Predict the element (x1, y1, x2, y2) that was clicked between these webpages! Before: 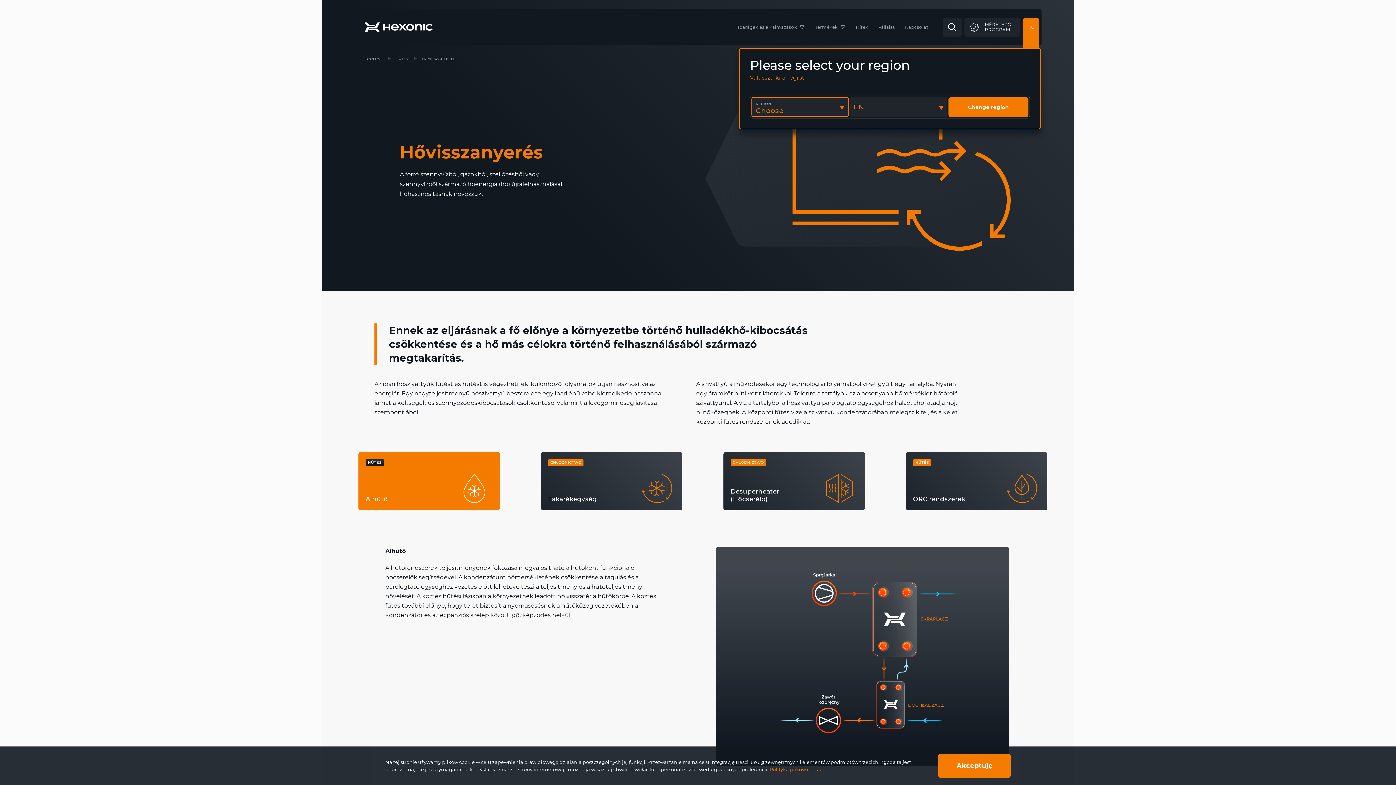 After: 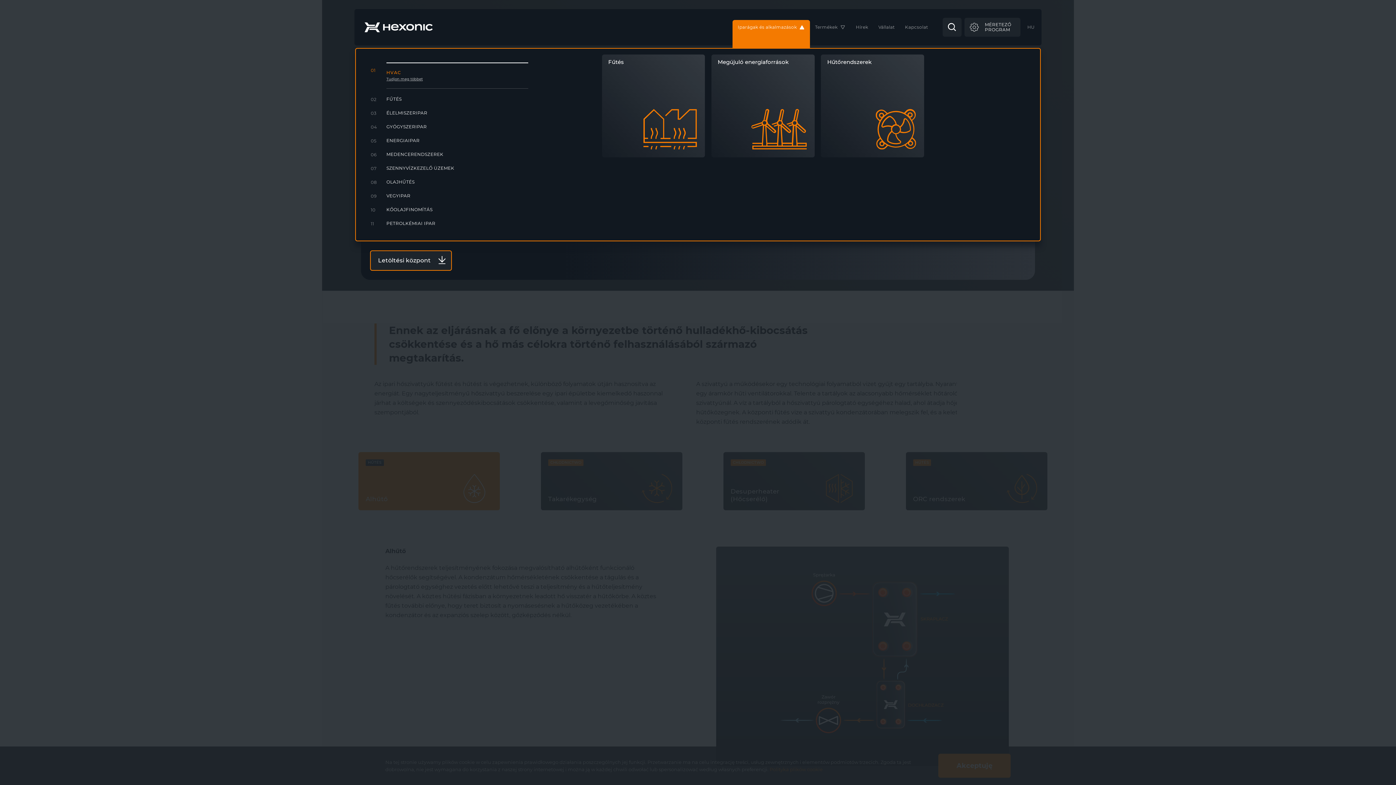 Action: label: Iparágak és alkalmazások bbox: (732, 15, 810, 38)